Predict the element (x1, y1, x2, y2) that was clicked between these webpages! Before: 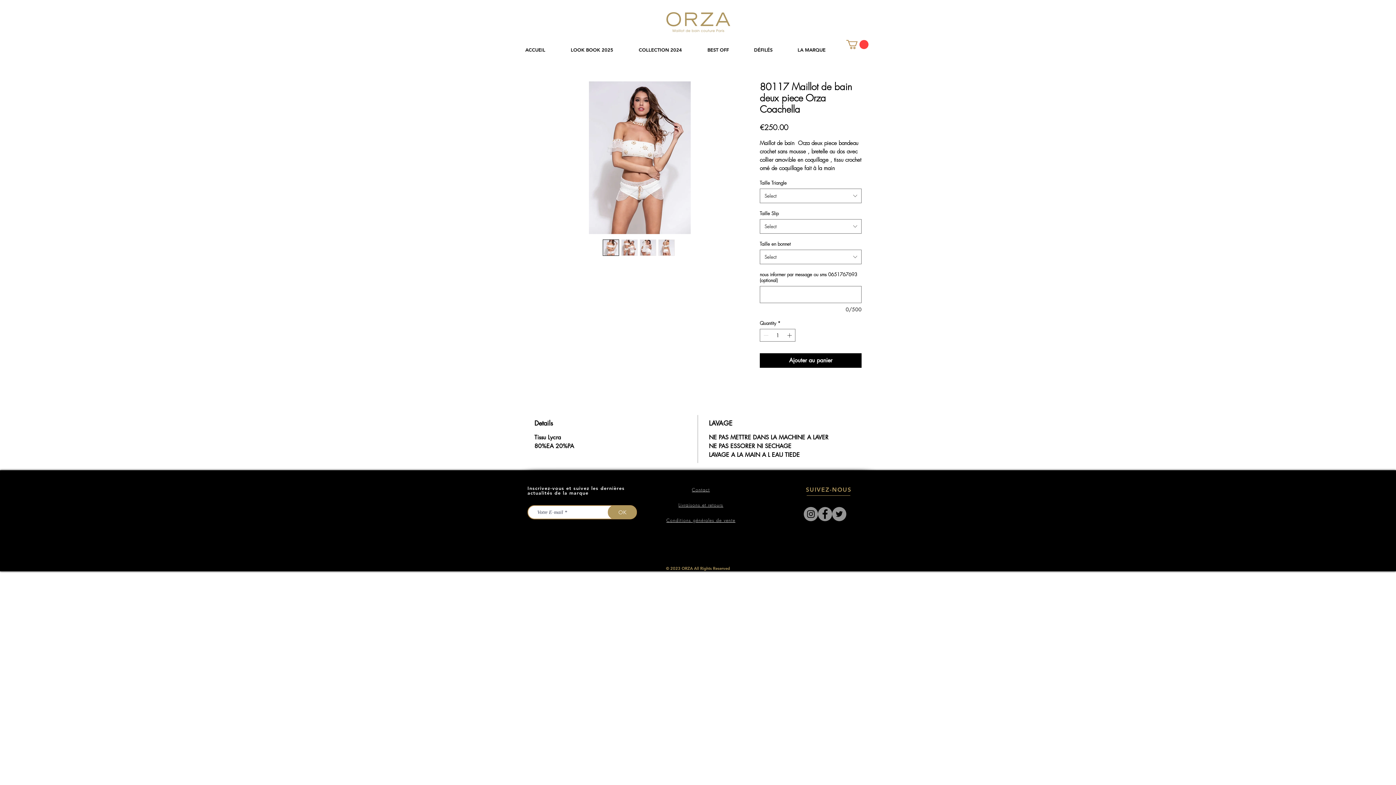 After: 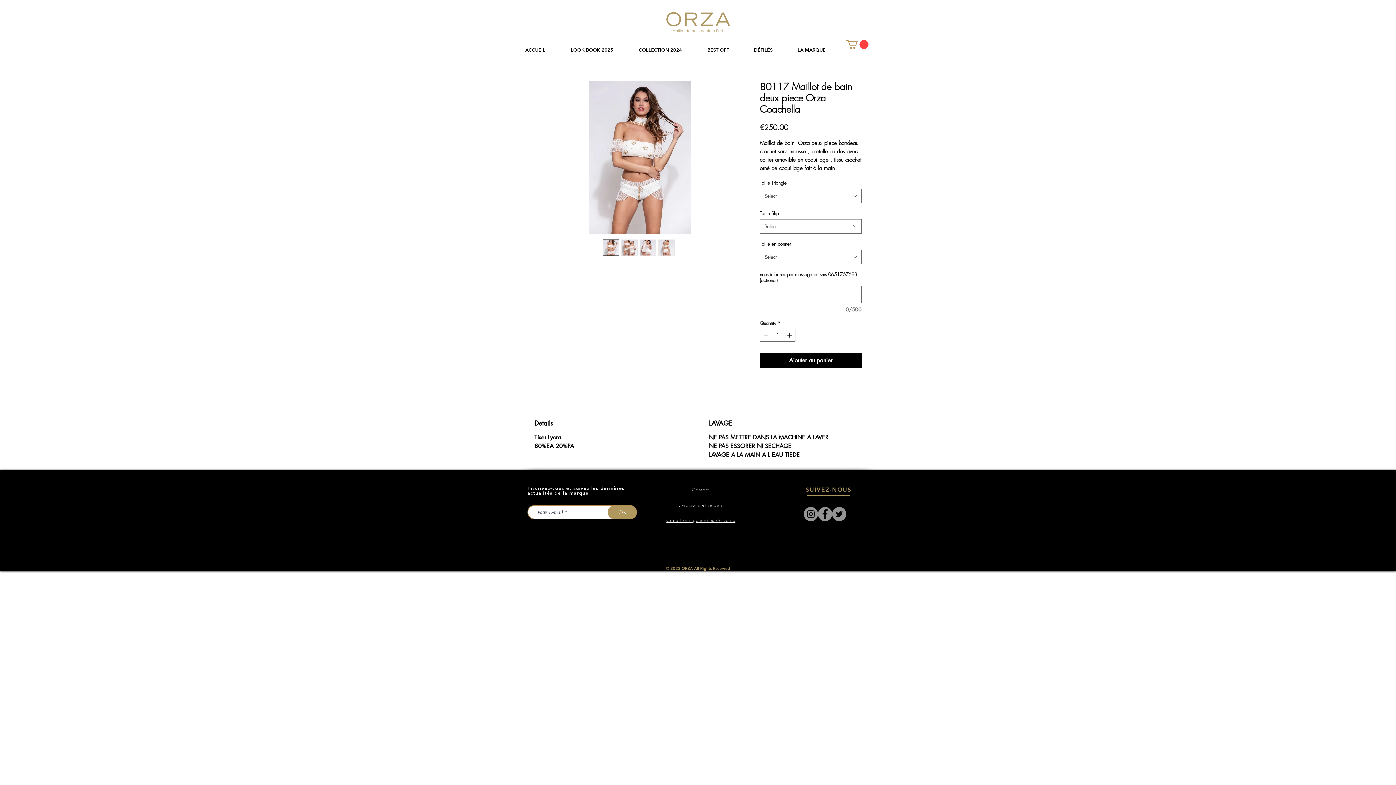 Action: bbox: (534, 81, 745, 234)